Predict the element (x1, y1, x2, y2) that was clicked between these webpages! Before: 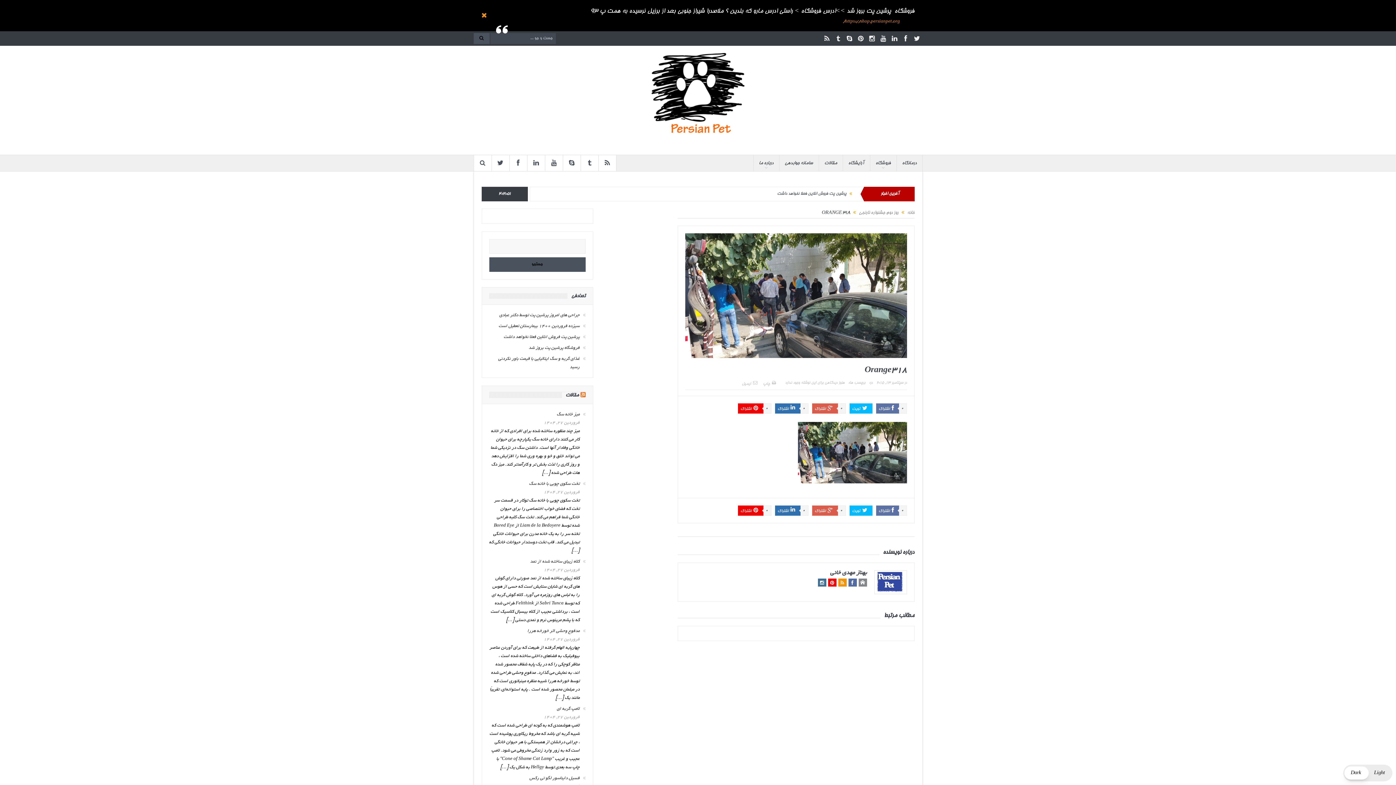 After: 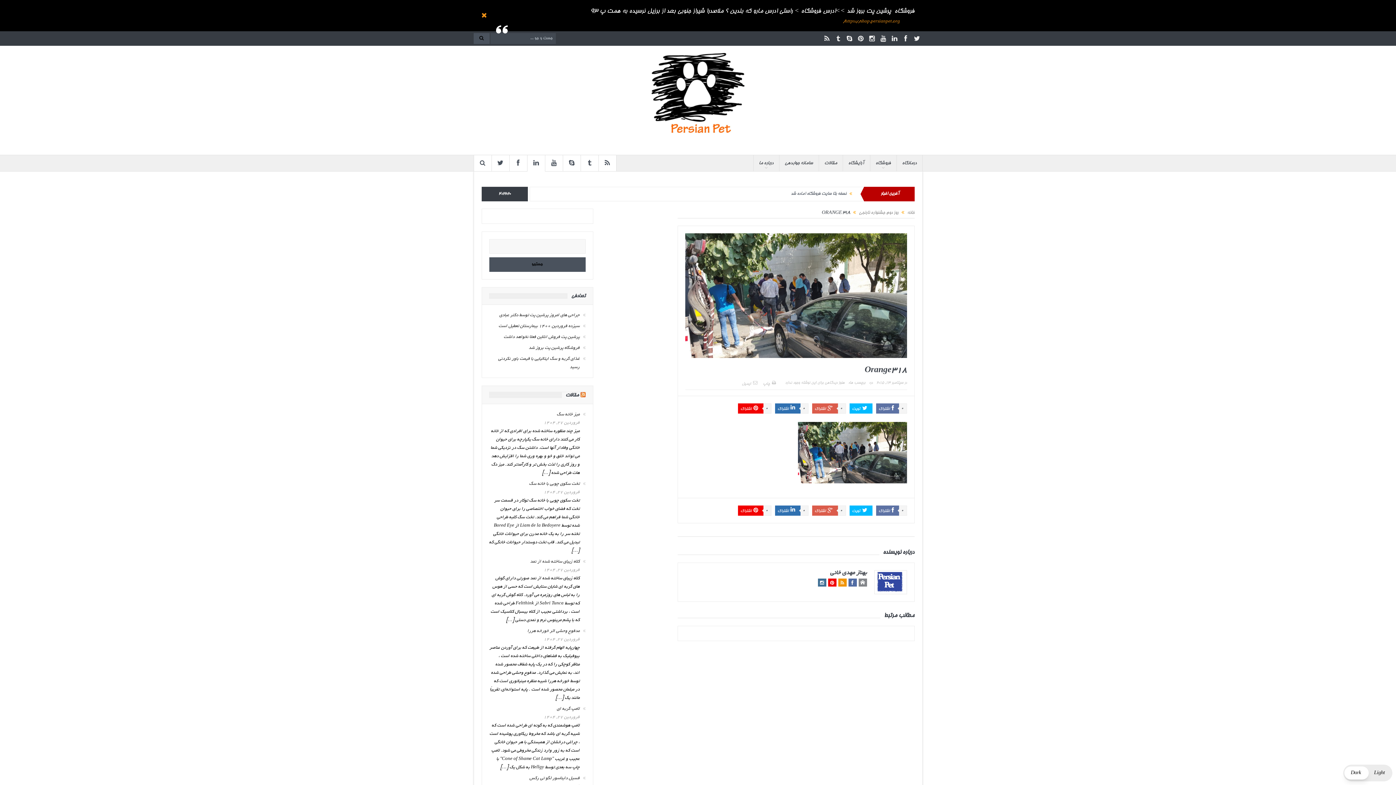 Action: bbox: (533, 162, 538, 168)